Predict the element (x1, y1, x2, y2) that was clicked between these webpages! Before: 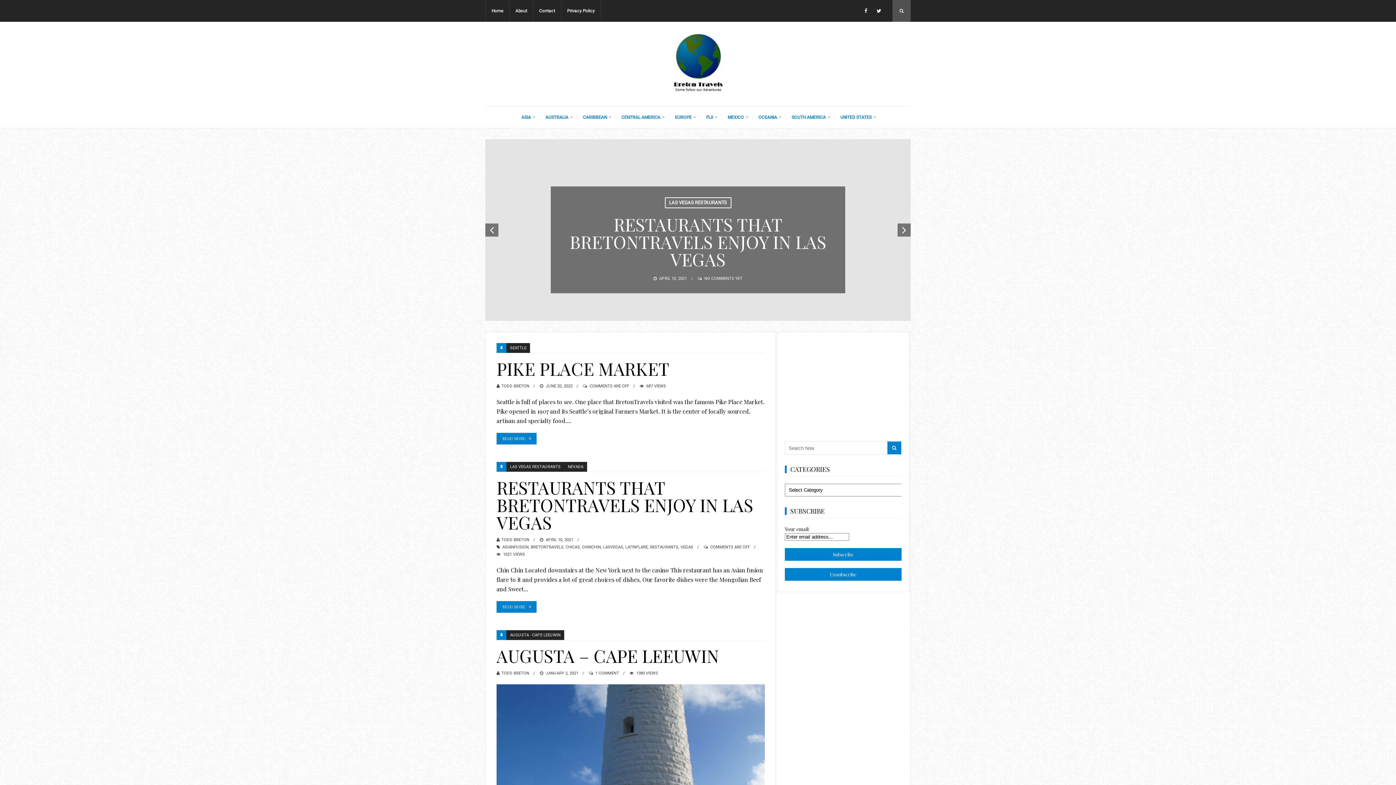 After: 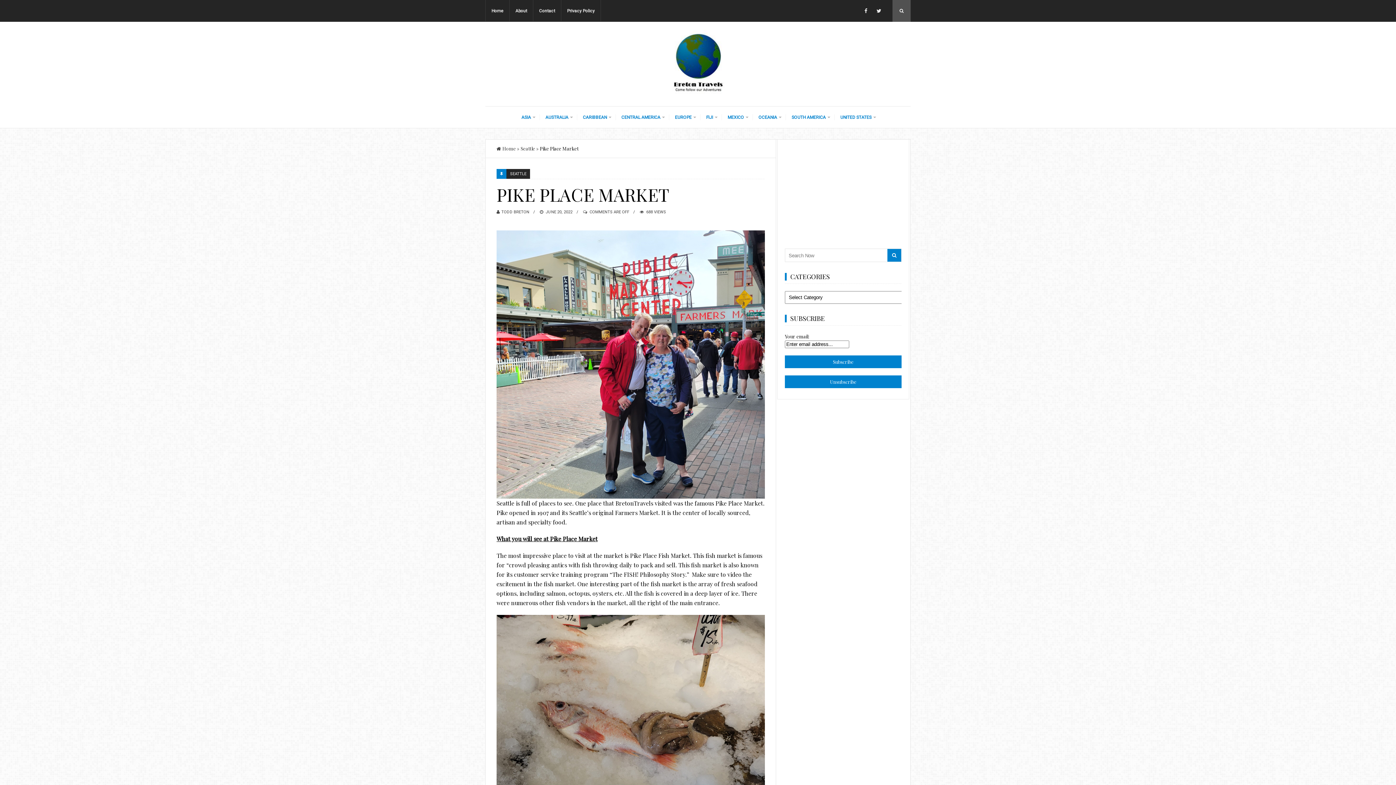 Action: label: PIKE PLACE MARKET bbox: (496, 357, 669, 380)